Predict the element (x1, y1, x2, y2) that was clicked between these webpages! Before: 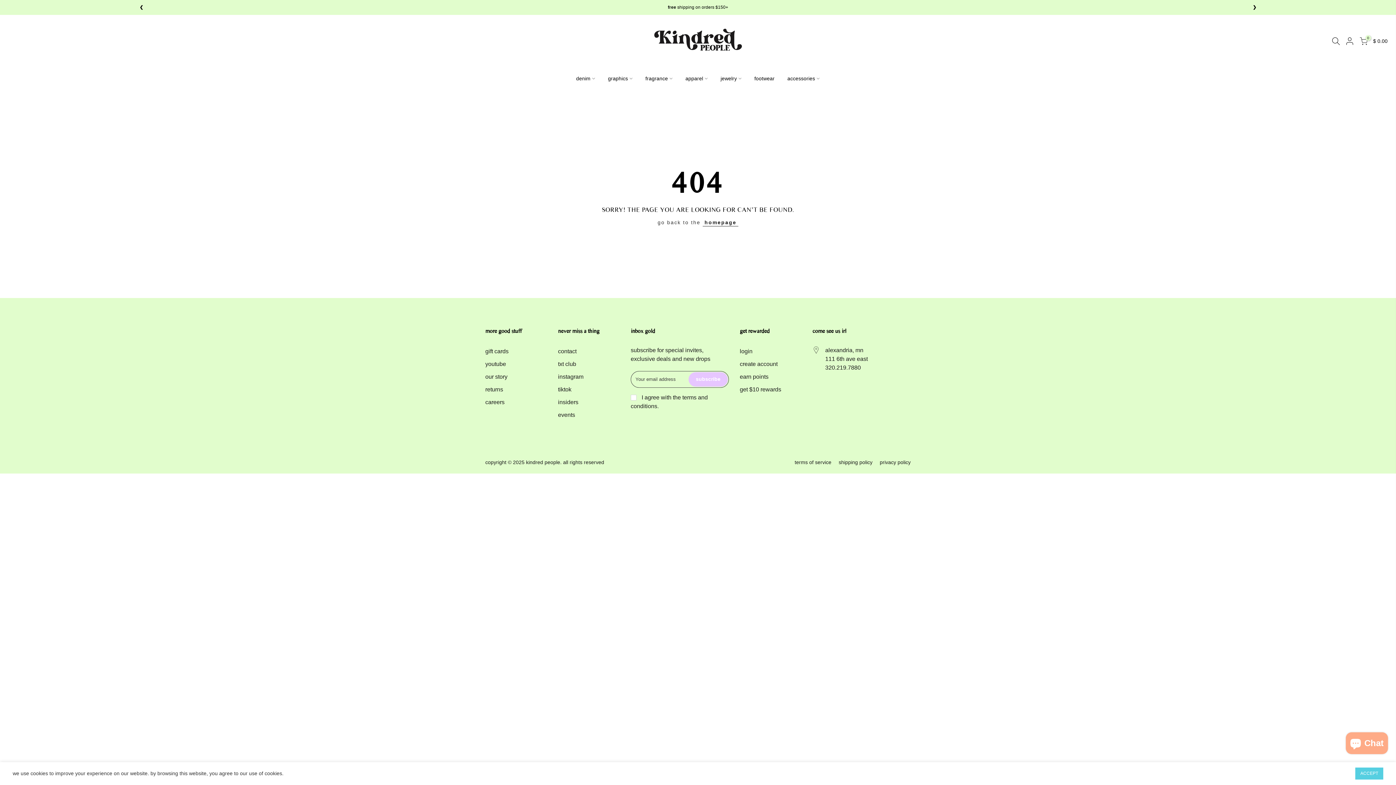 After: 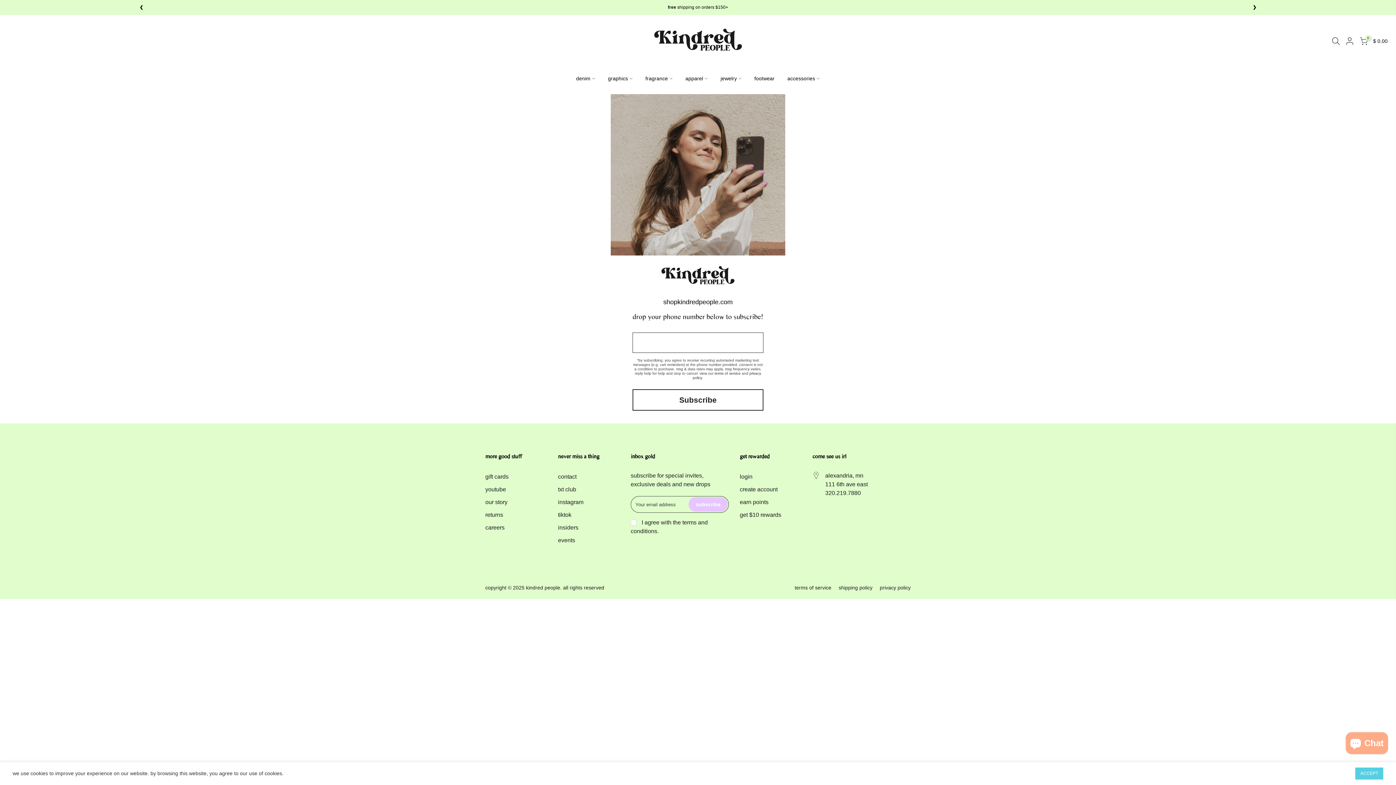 Action: bbox: (558, 361, 576, 367) label: txt club